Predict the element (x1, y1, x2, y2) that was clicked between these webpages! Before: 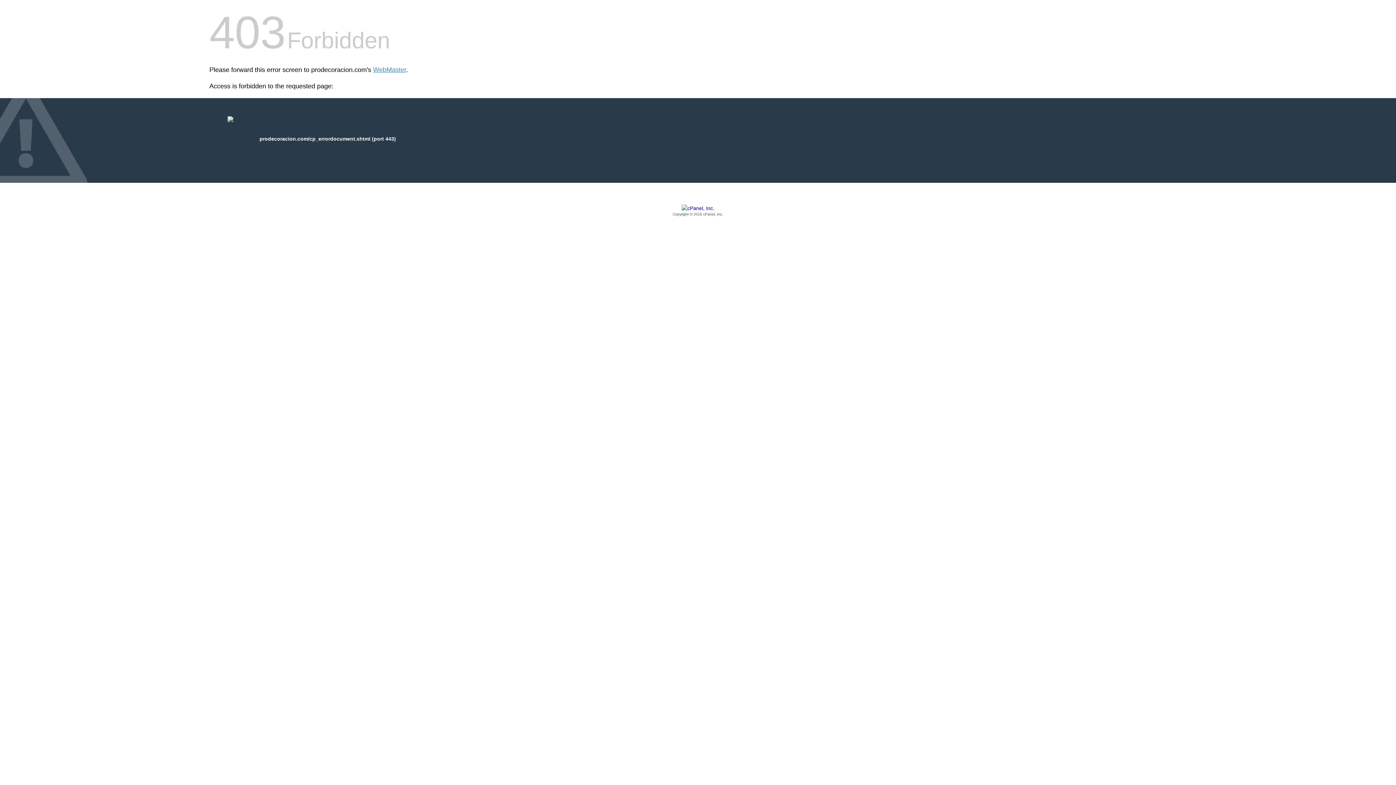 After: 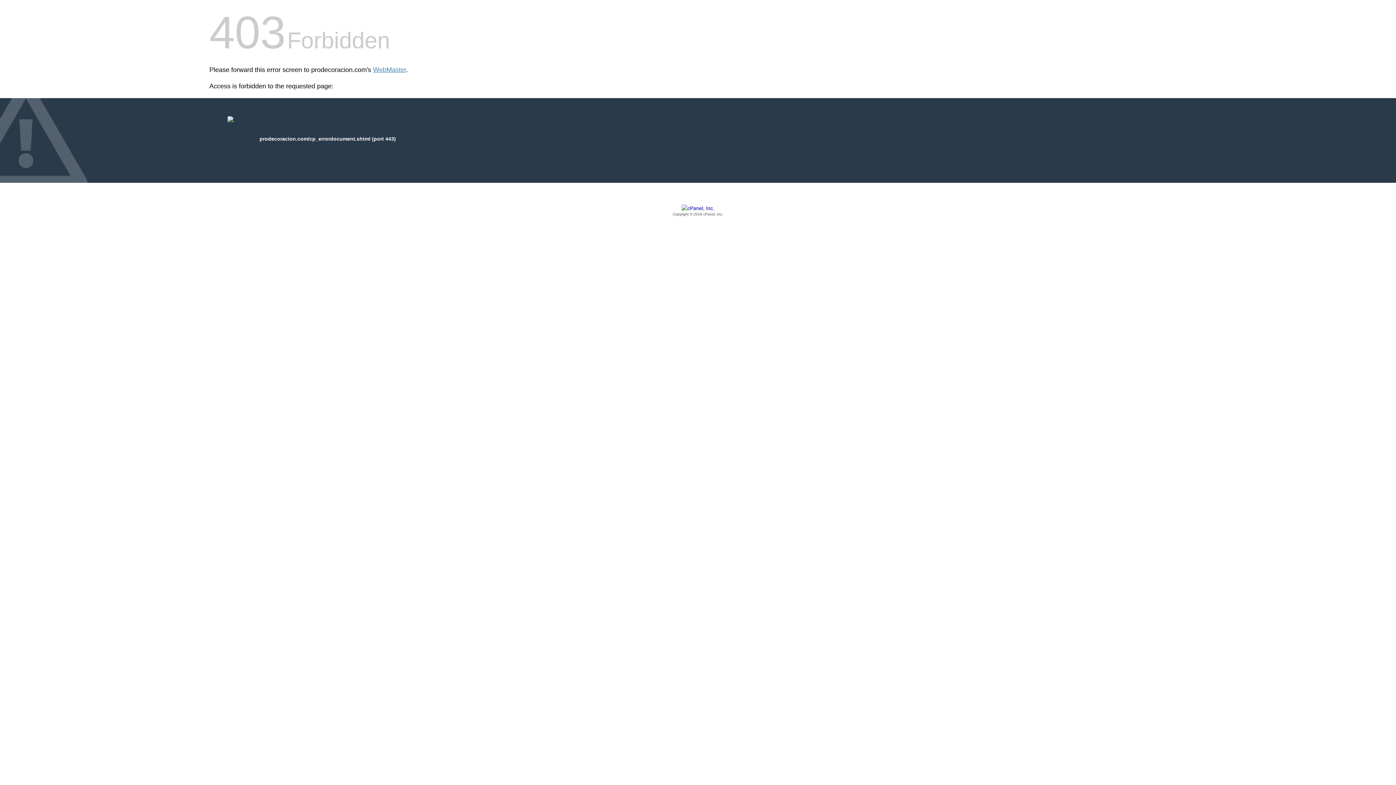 Action: bbox: (209, 205, 1186, 217) label: Copyright © 2016 cPanel, Inc.